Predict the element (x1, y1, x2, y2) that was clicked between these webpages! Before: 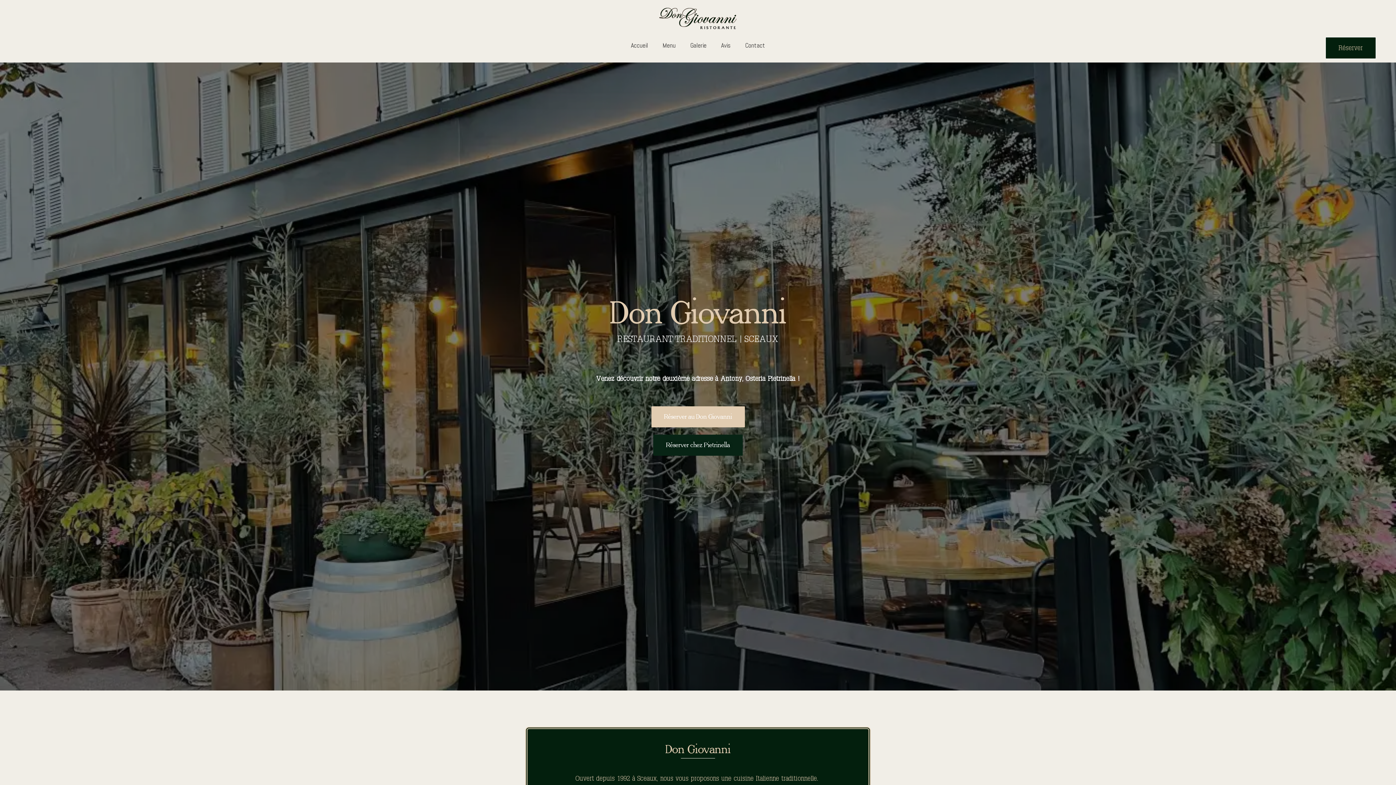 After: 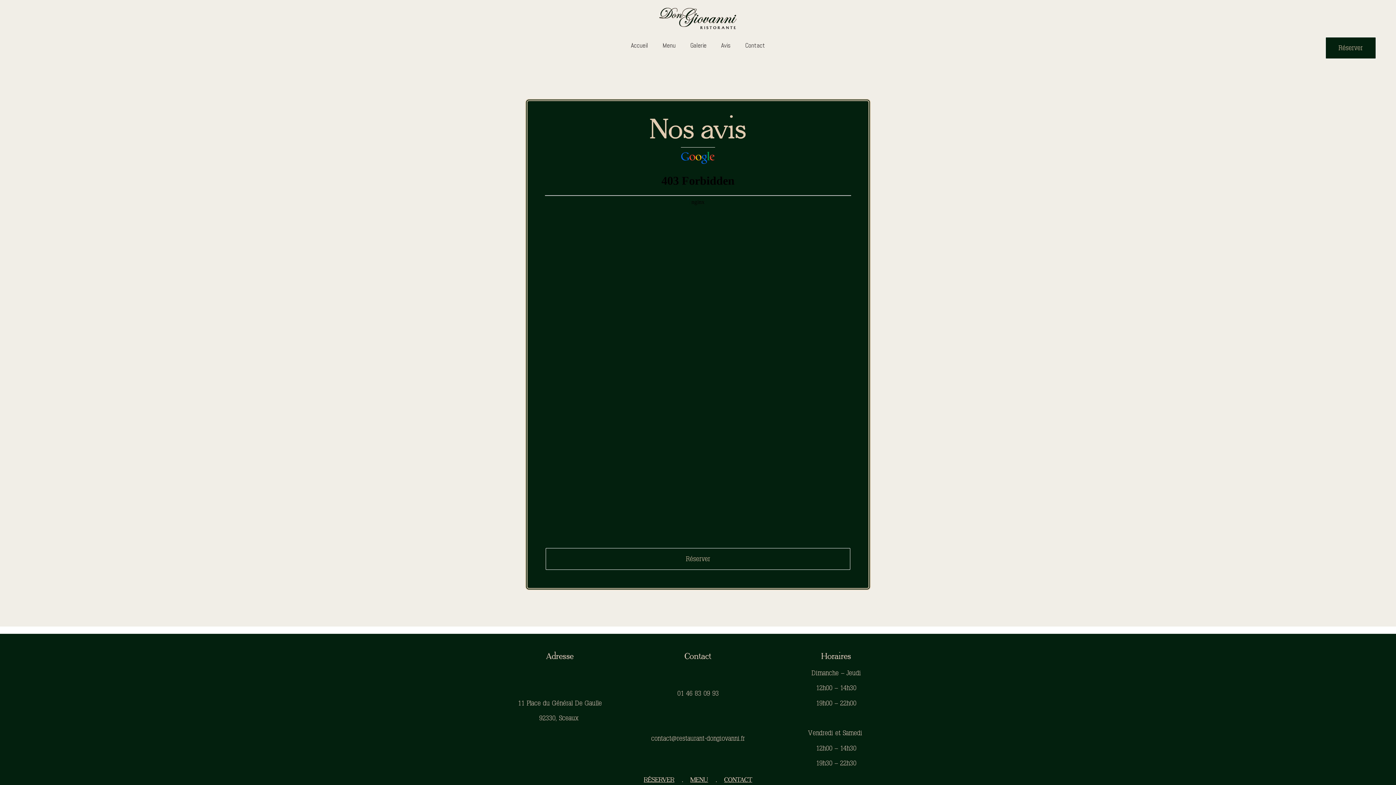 Action: label: Avis bbox: (714, 37, 738, 53)